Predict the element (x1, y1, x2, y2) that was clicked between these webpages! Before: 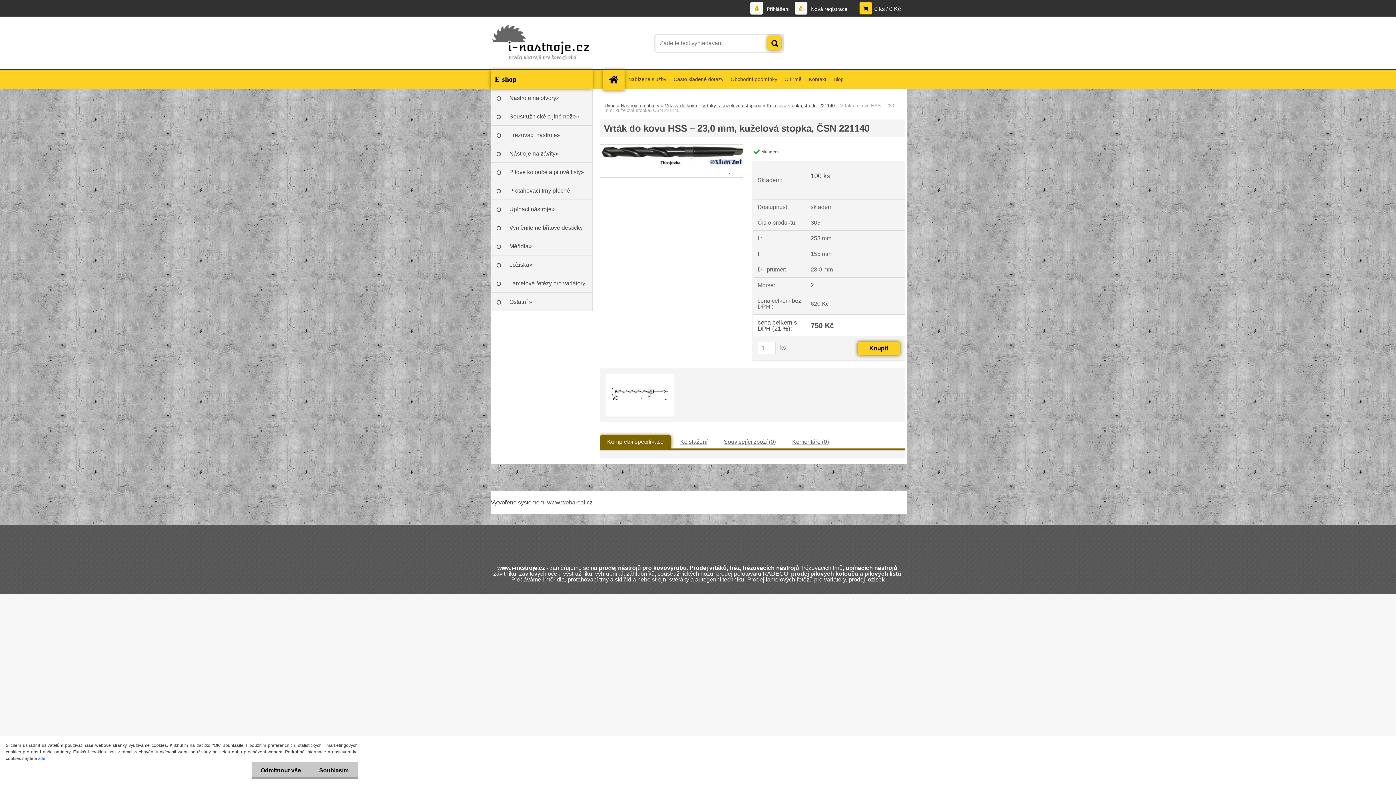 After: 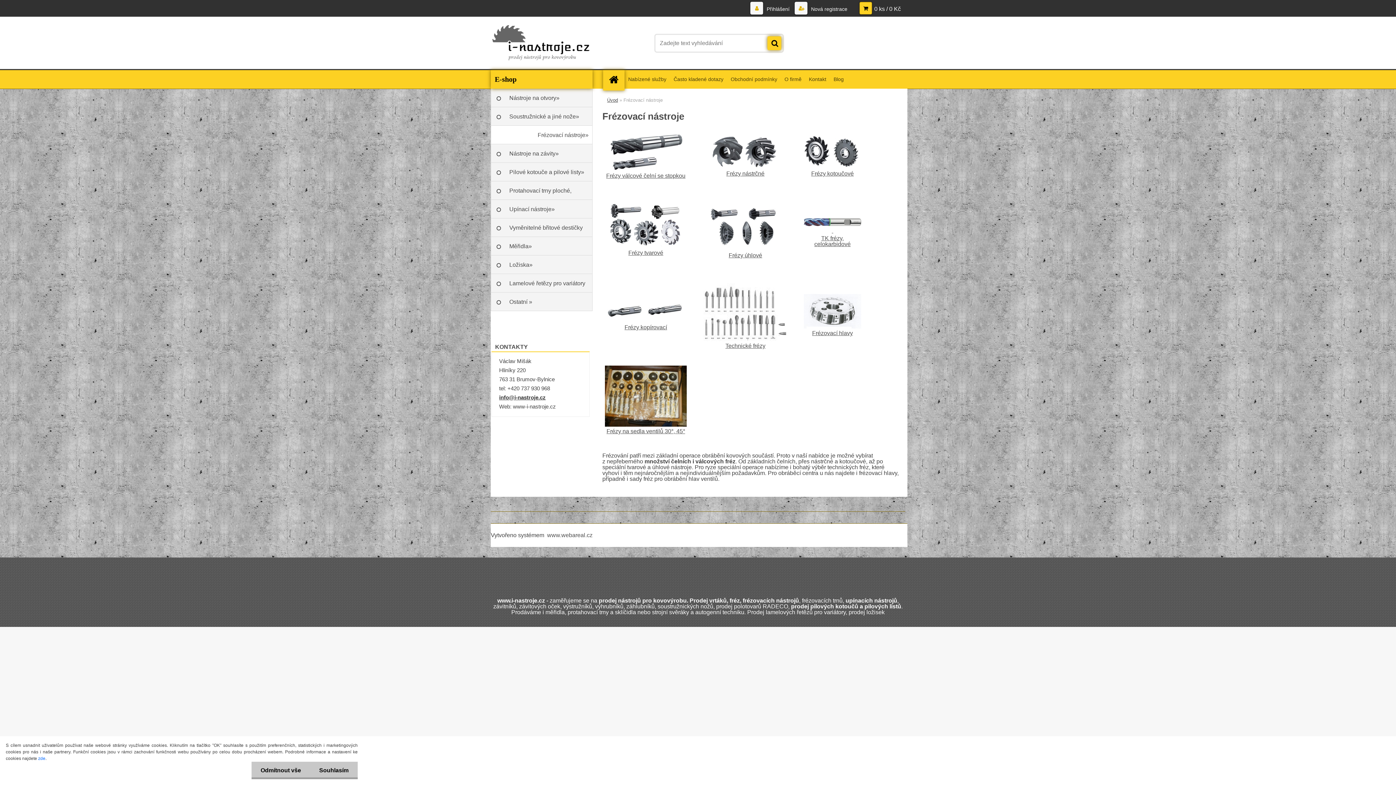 Action: bbox: (490, 125, 592, 144) label: Frézovací nástroje»